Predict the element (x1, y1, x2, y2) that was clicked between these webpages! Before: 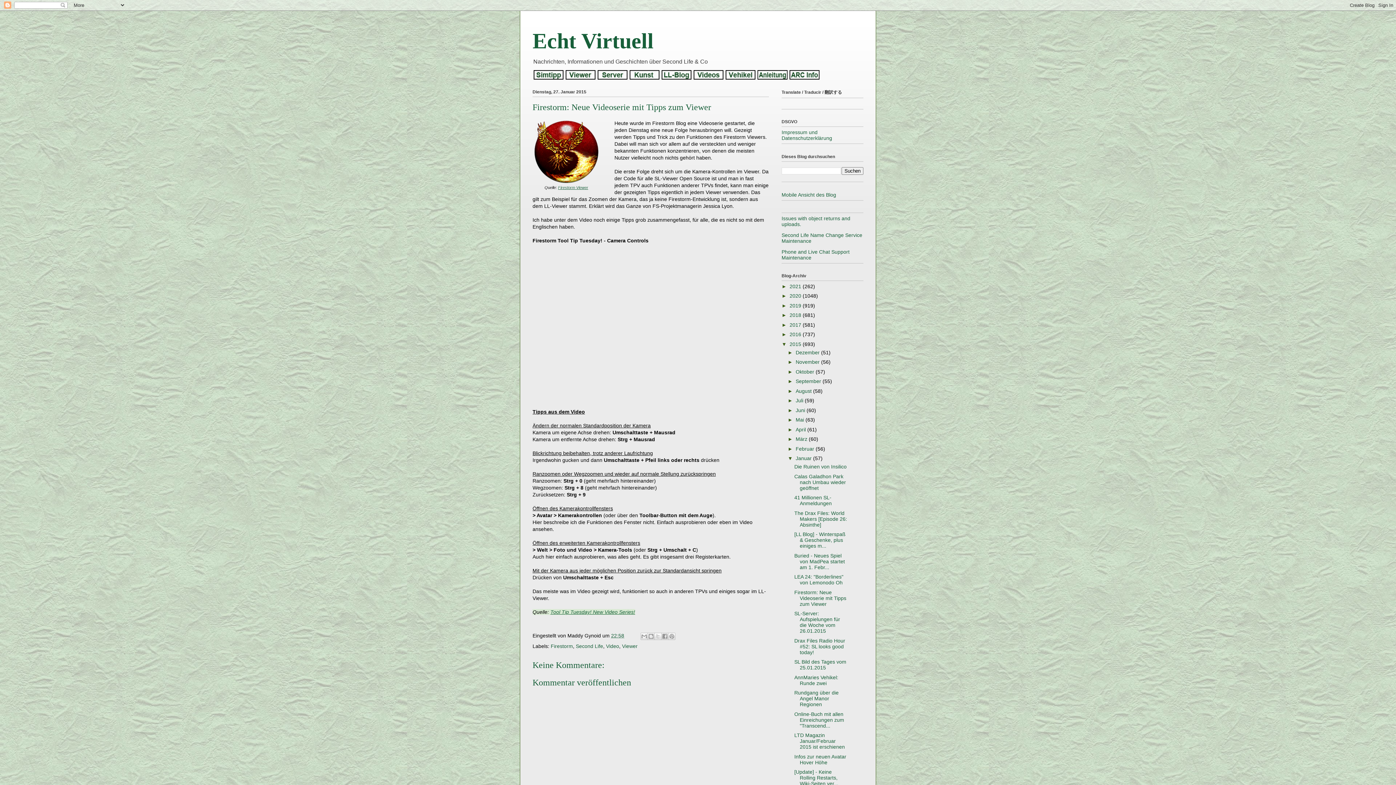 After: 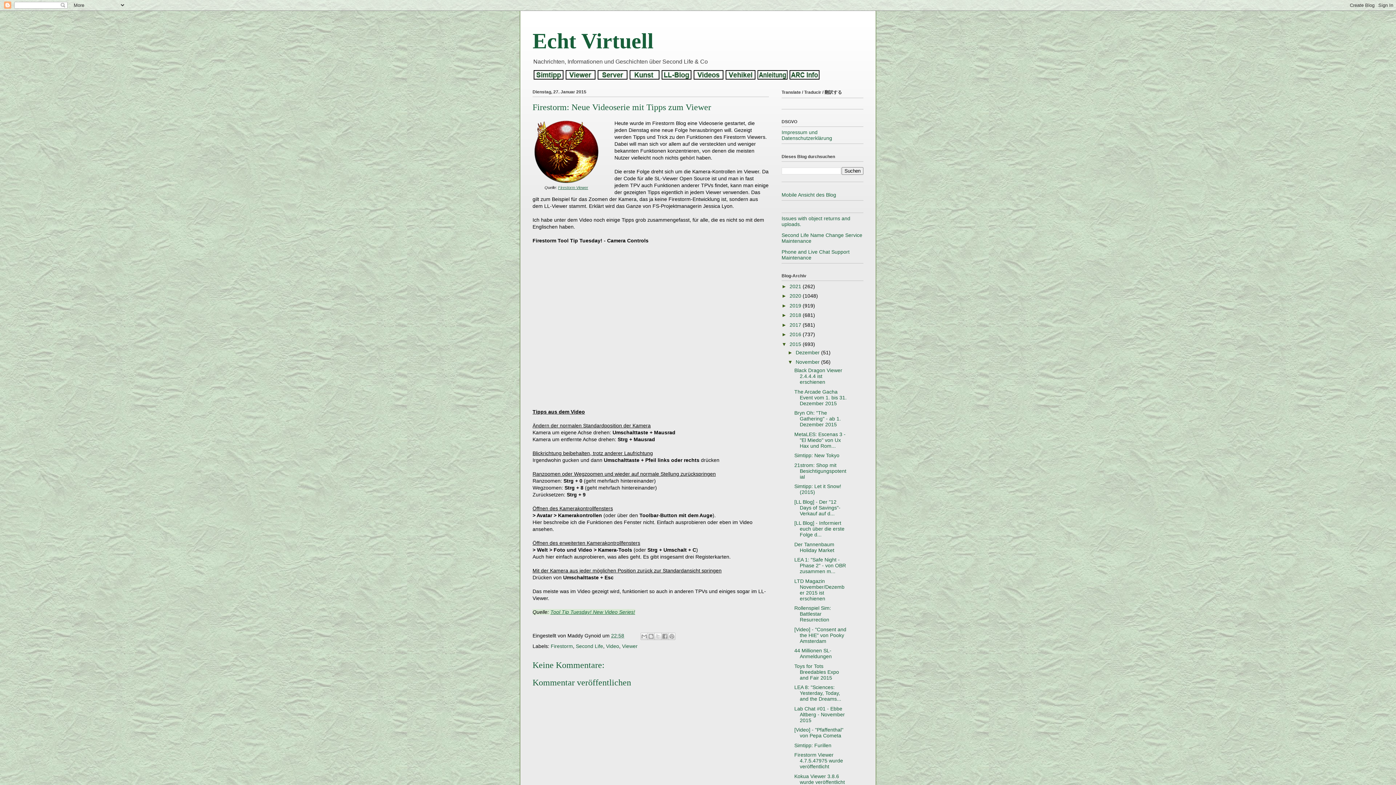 Action: label: ►   bbox: (787, 359, 795, 365)